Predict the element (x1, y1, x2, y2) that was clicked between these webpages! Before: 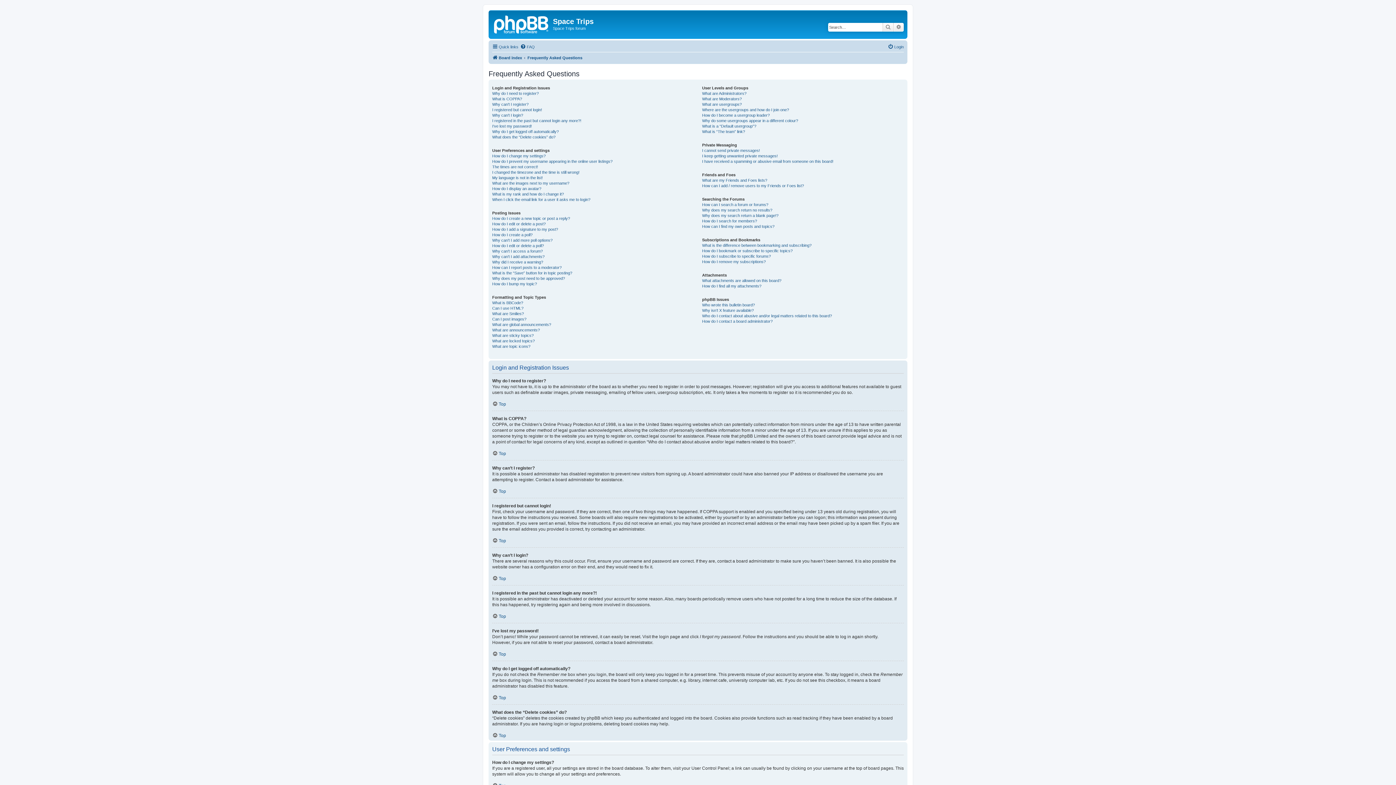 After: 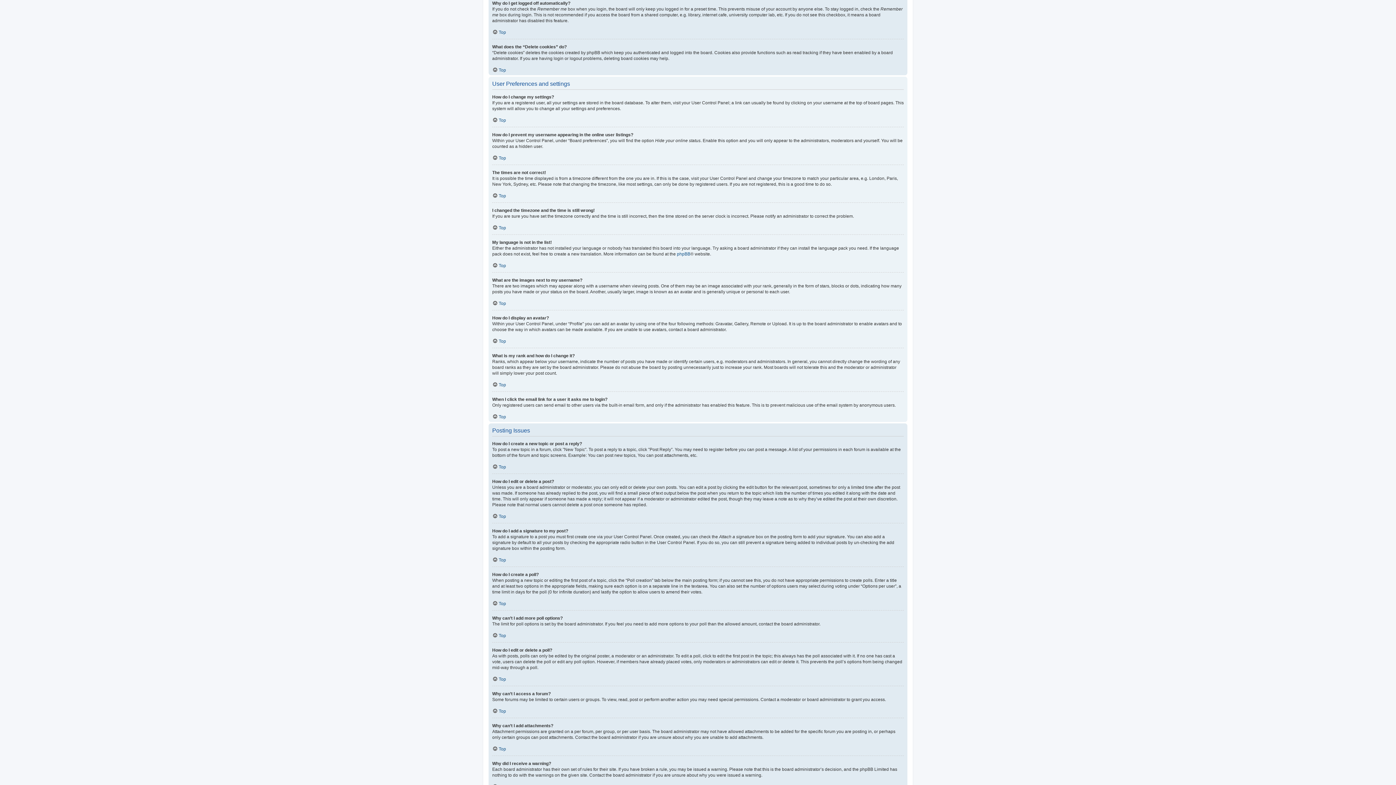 Action: label: Why do I get logged off automatically? bbox: (492, 128, 558, 134)